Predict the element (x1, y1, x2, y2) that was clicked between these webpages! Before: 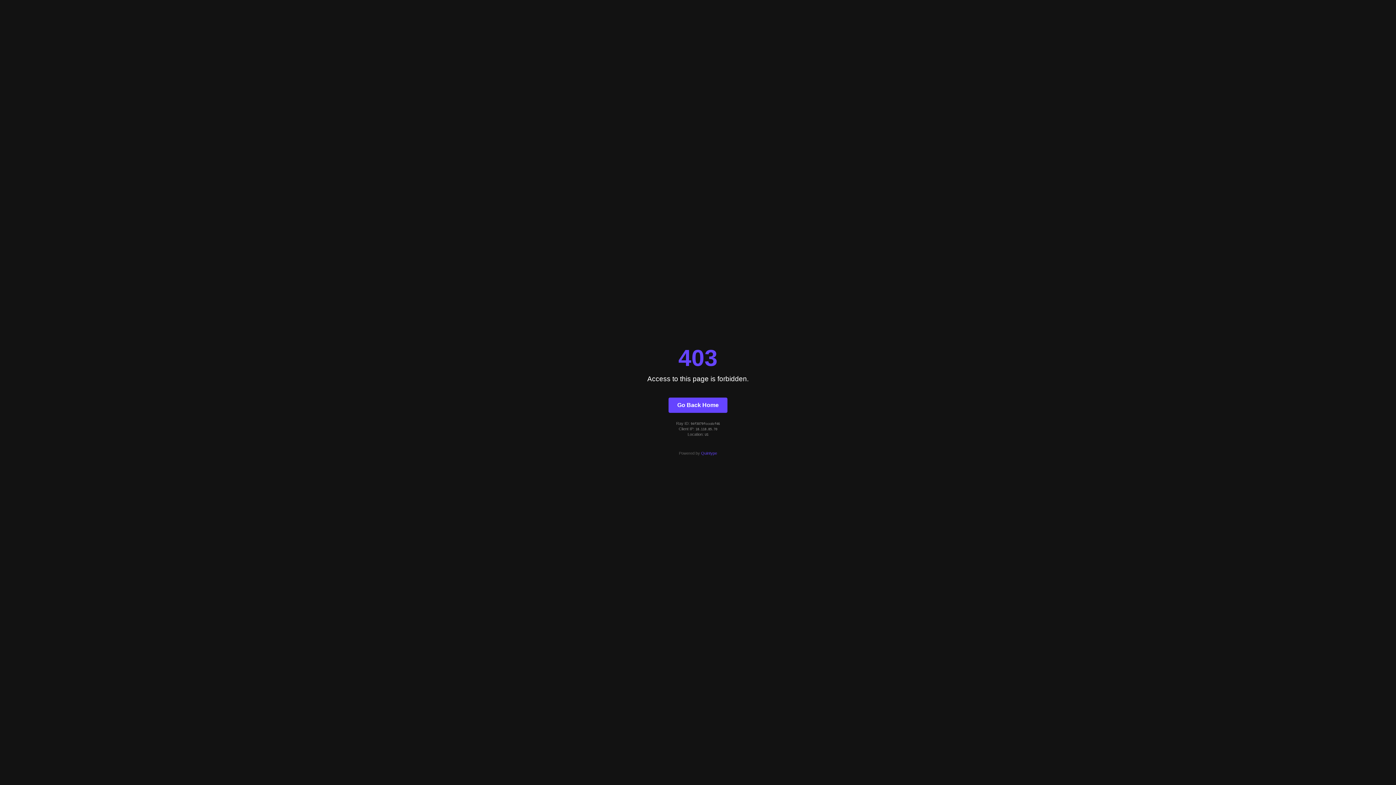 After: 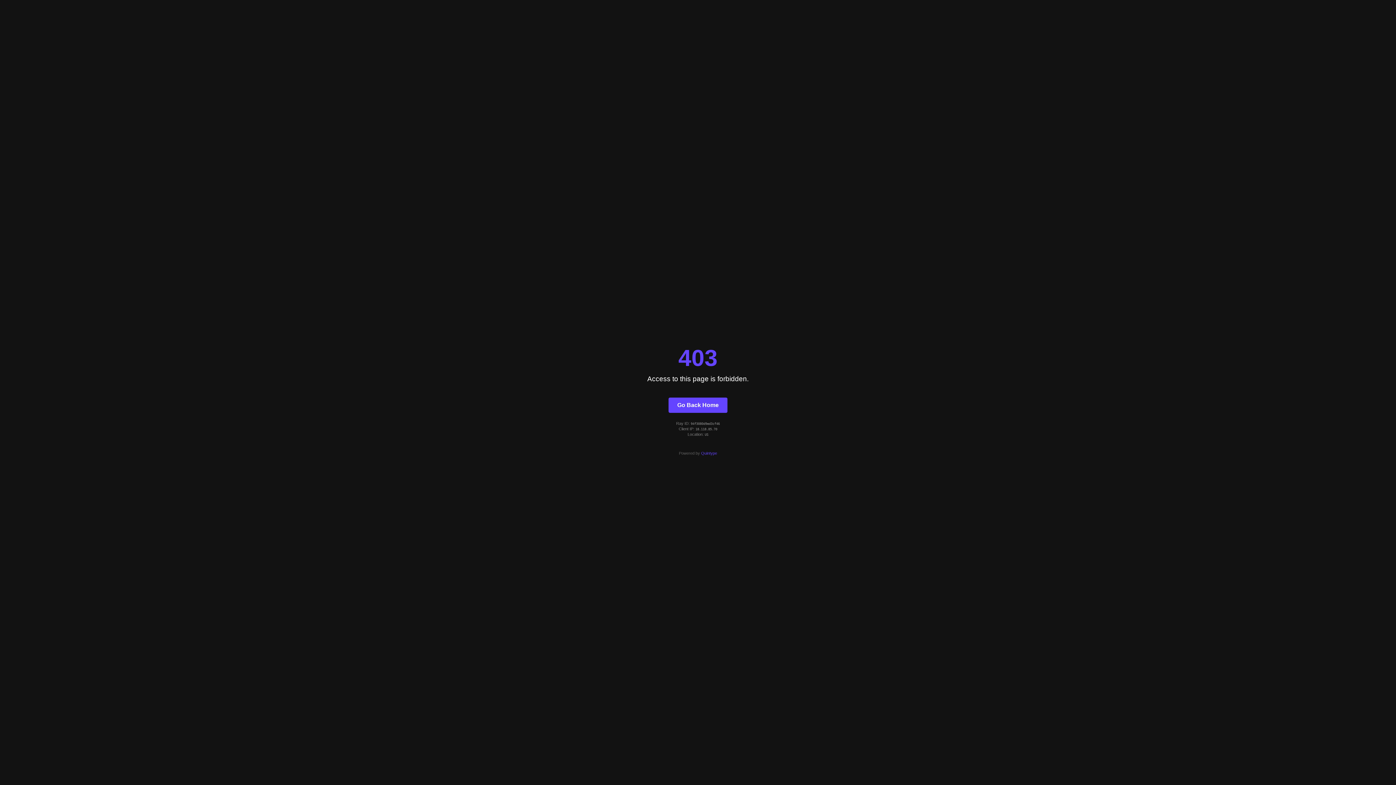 Action: label: Go Back Home bbox: (668, 397, 727, 412)